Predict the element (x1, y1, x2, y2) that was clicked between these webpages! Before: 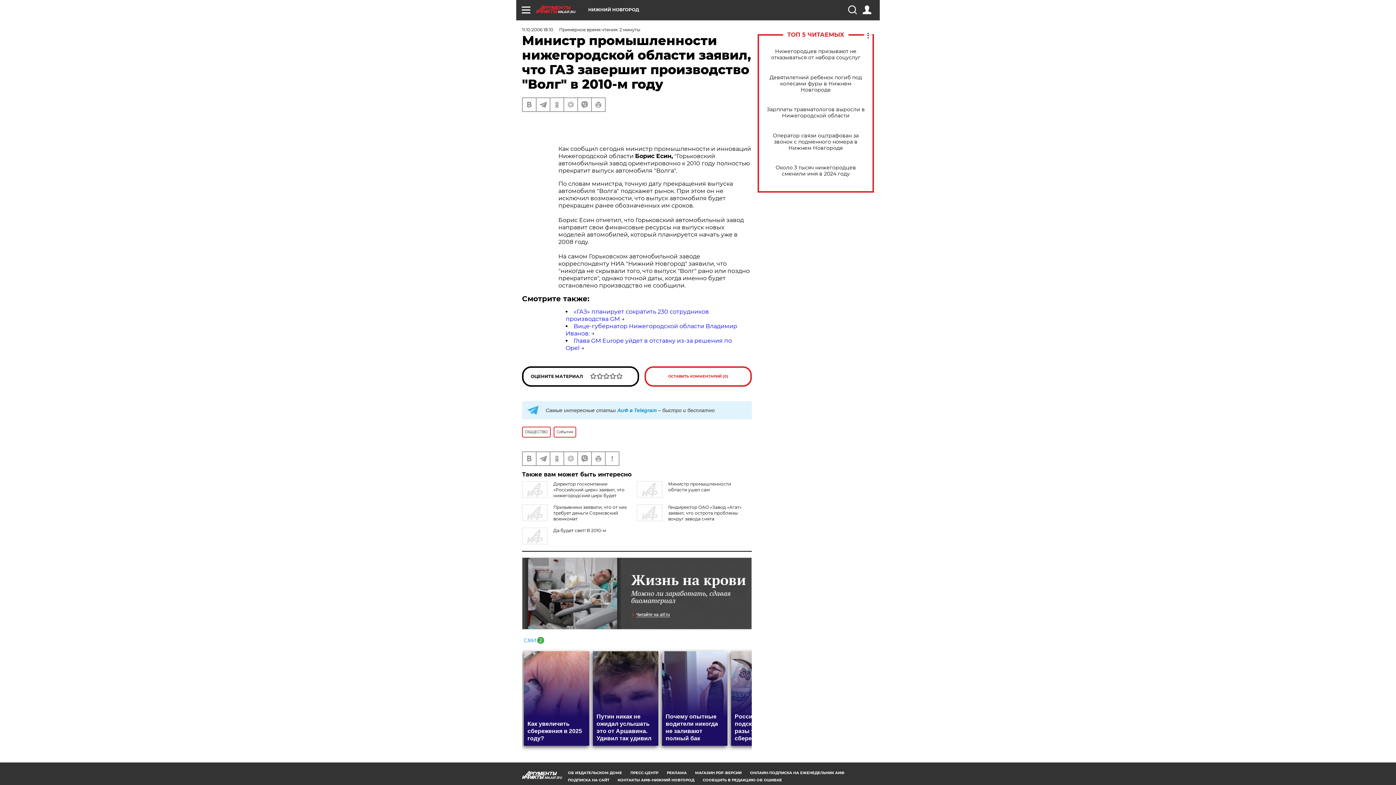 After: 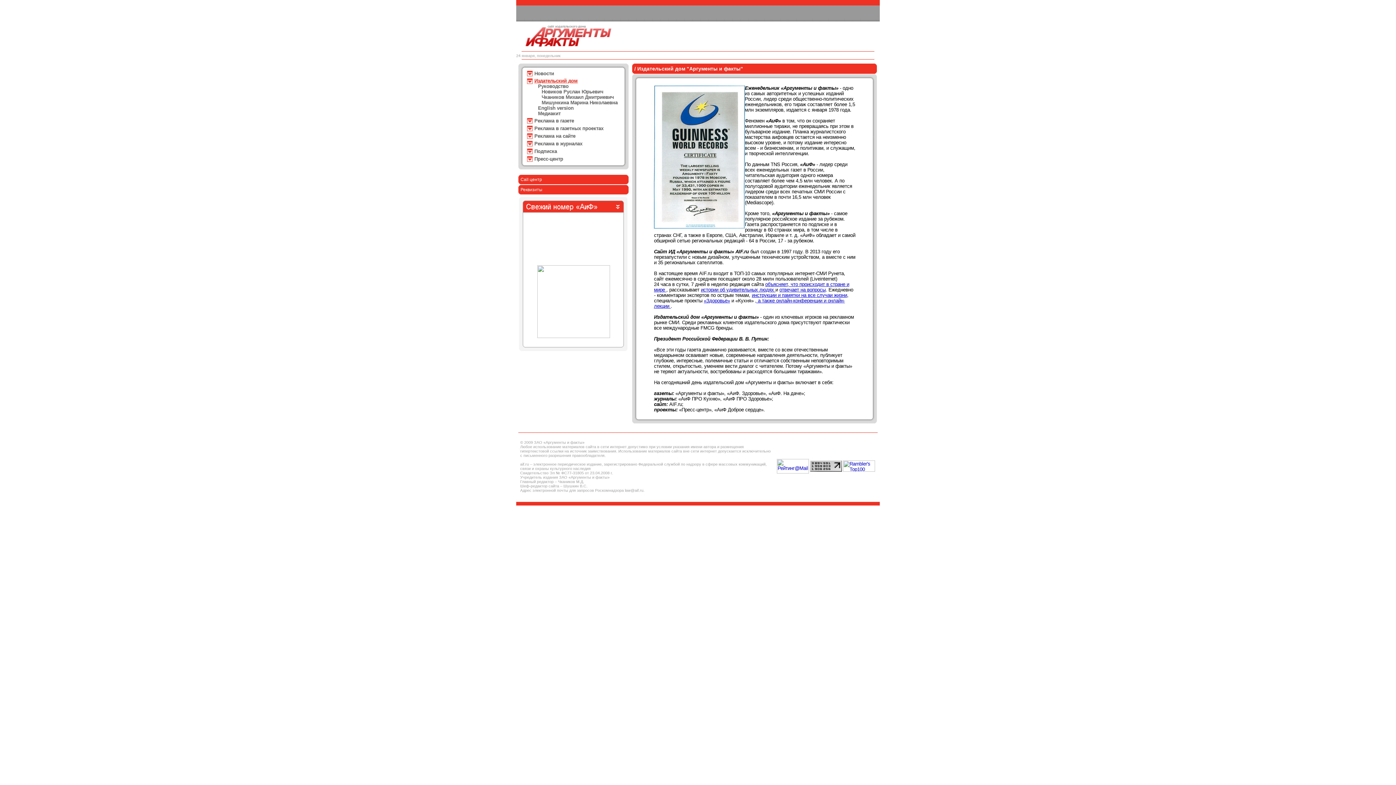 Action: bbox: (568, 770, 622, 775) label: ОБ ИЗДАТЕЛЬСКОМ ДОМЕ